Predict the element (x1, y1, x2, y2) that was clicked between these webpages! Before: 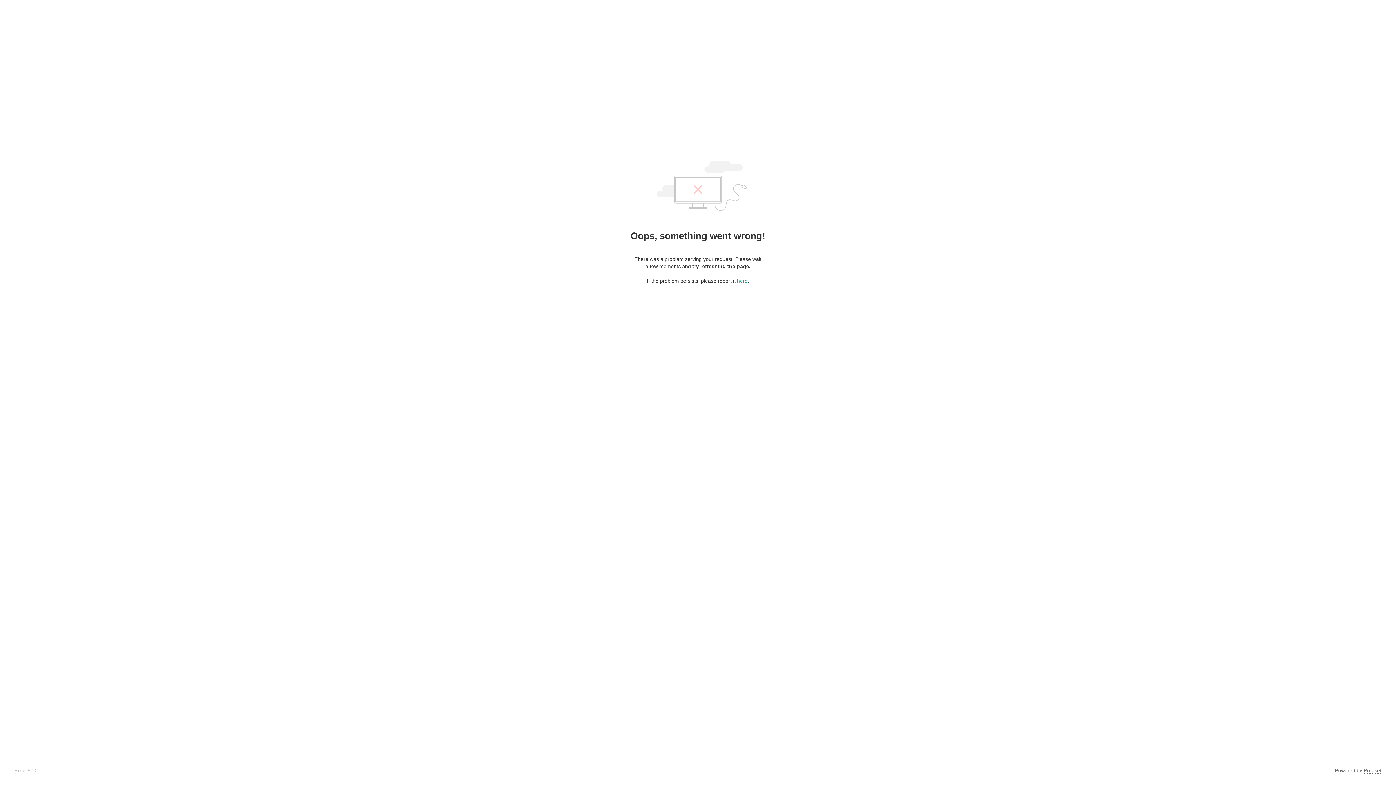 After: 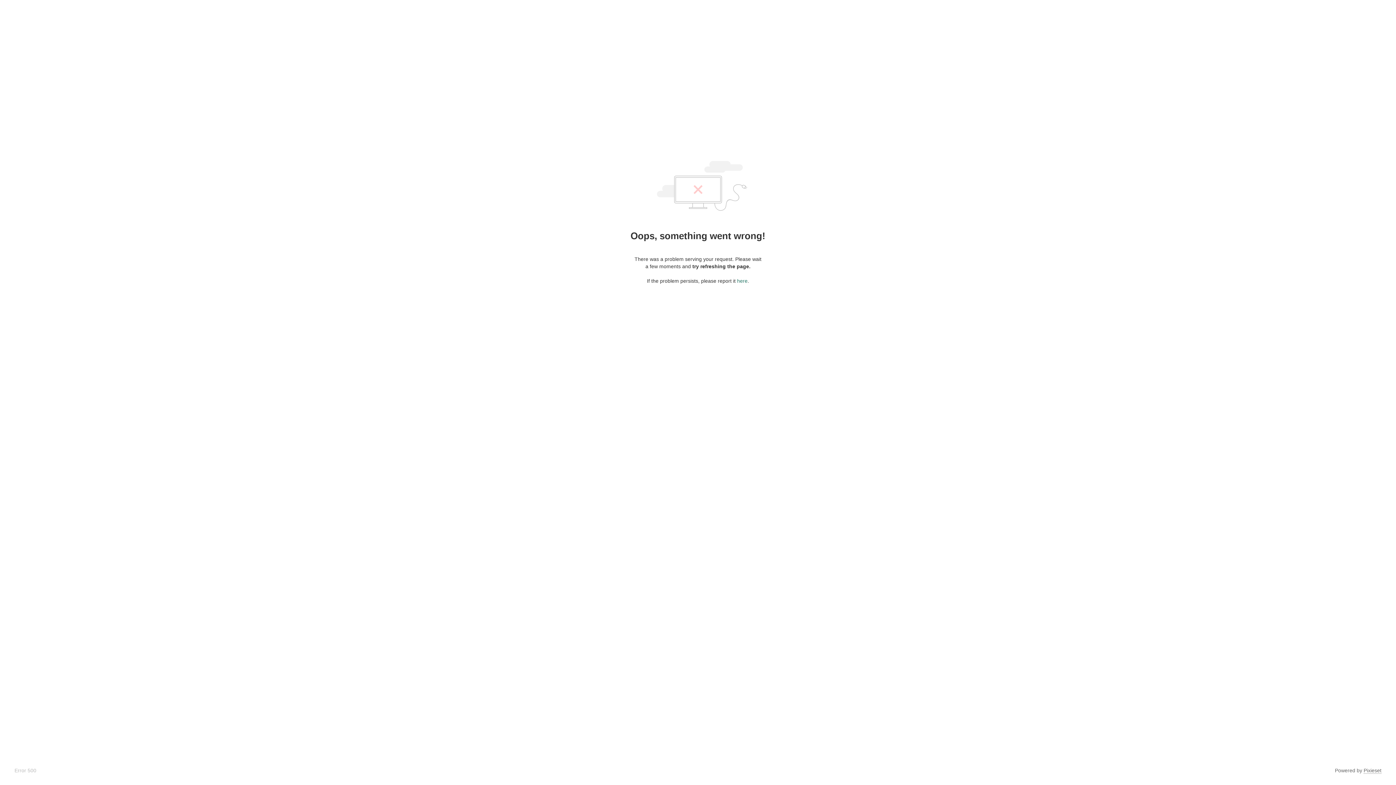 Action: label: here bbox: (737, 278, 747, 284)